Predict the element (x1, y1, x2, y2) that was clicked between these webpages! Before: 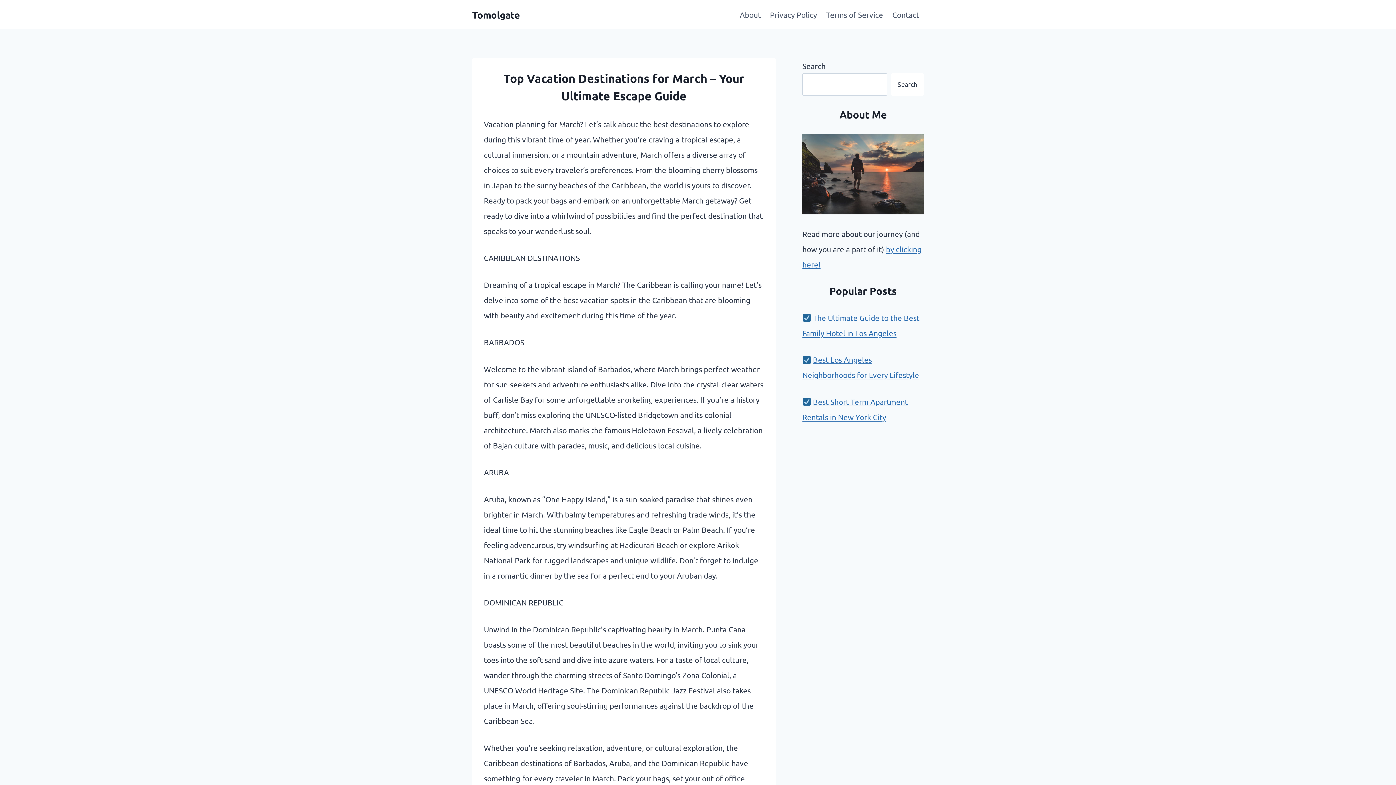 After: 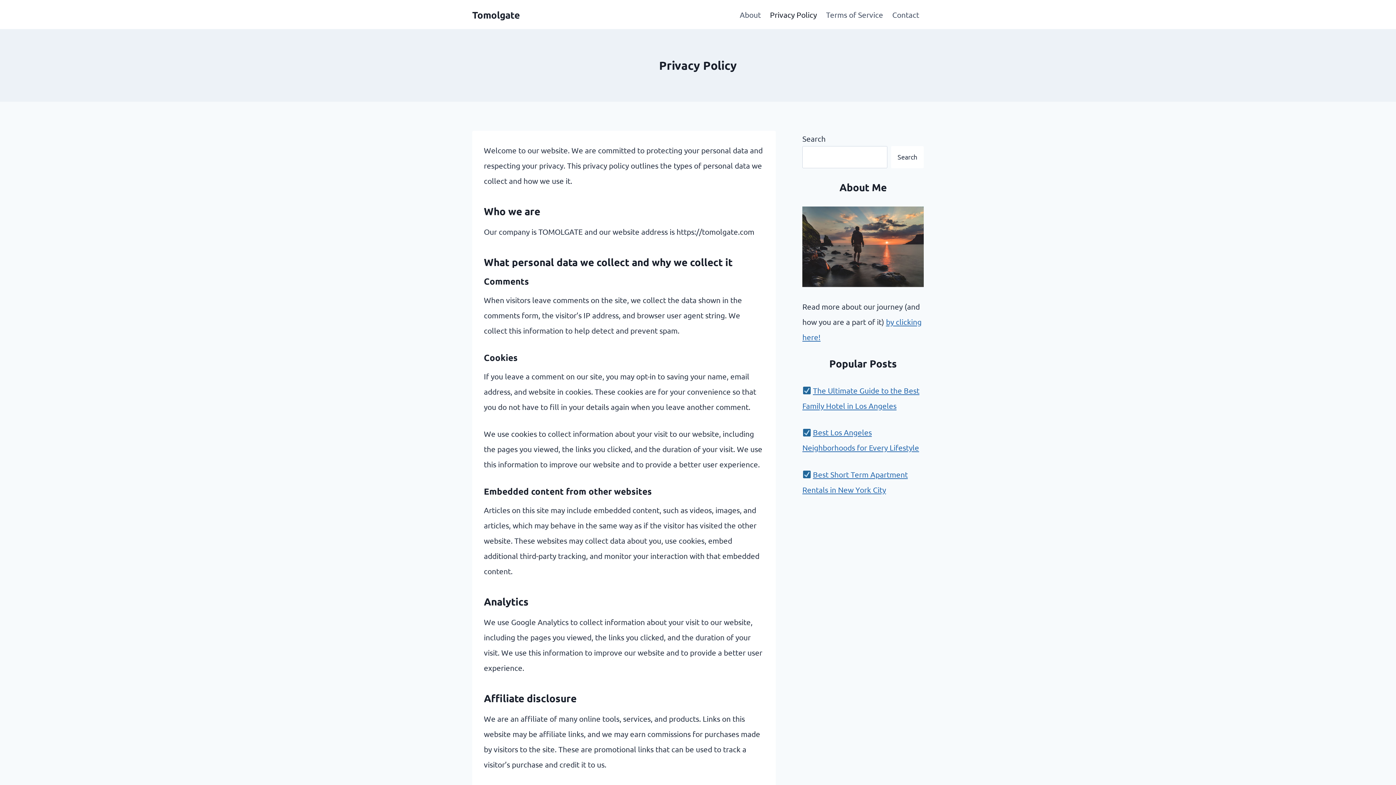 Action: bbox: (765, 2, 821, 26) label: Privacy Policy